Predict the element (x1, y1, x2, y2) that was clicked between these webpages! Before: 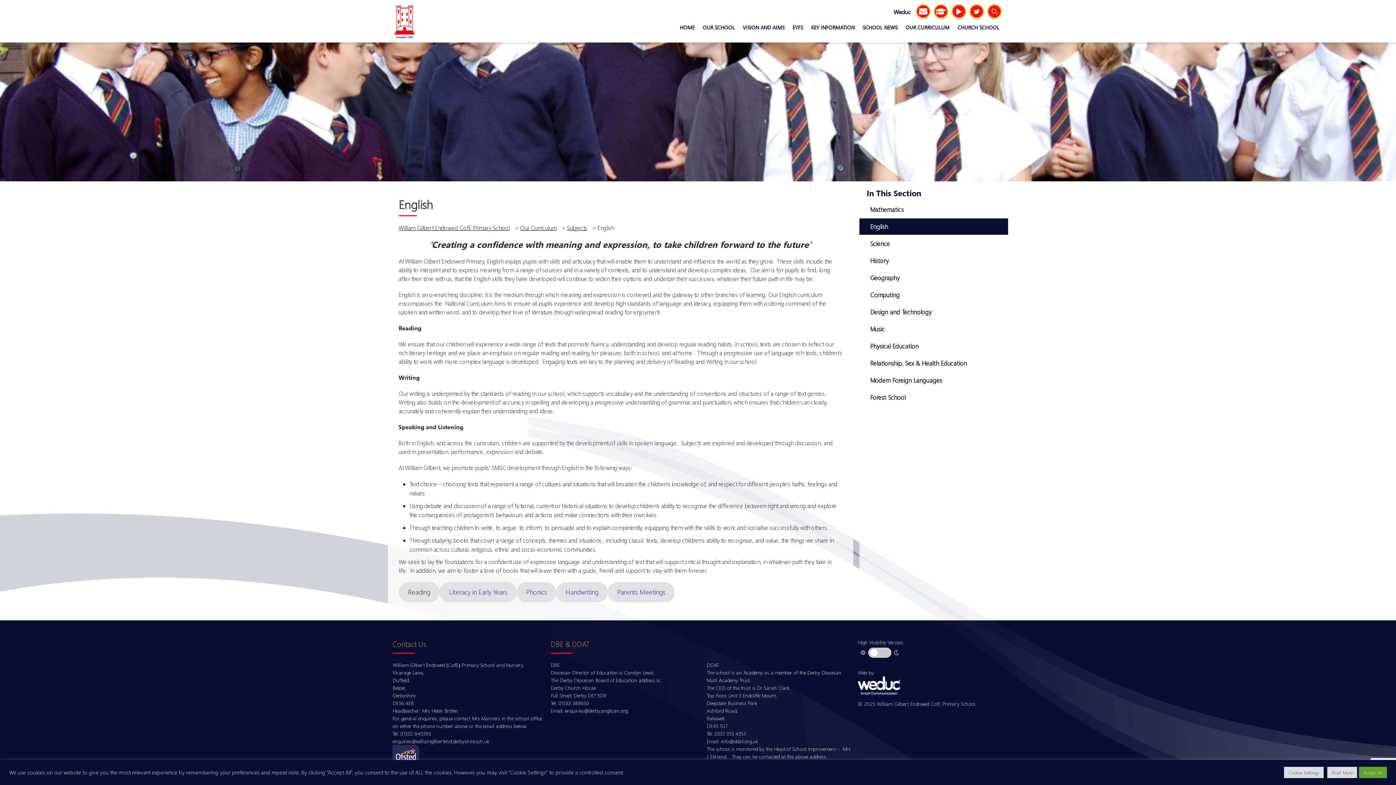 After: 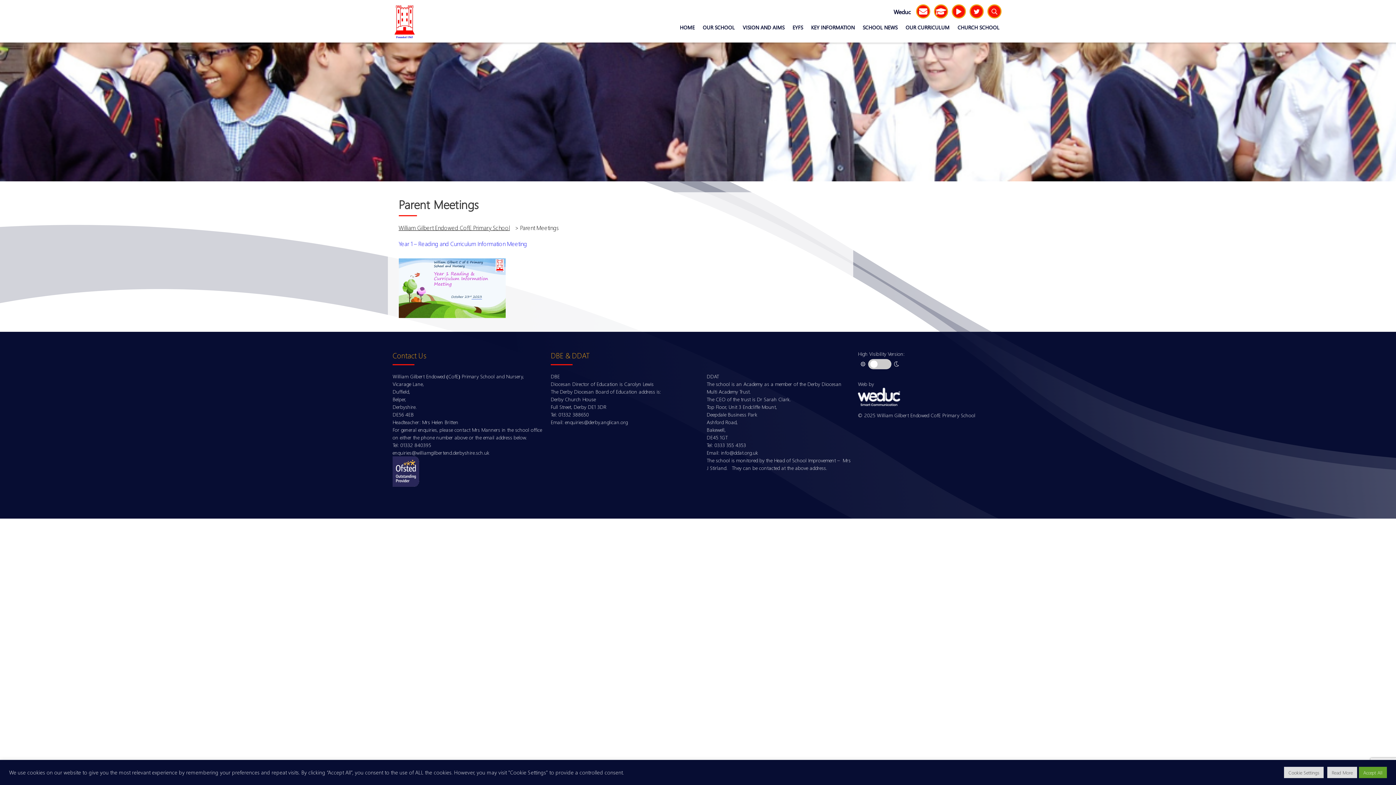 Action: bbox: (608, 582, 675, 602) label: Parents Meetings